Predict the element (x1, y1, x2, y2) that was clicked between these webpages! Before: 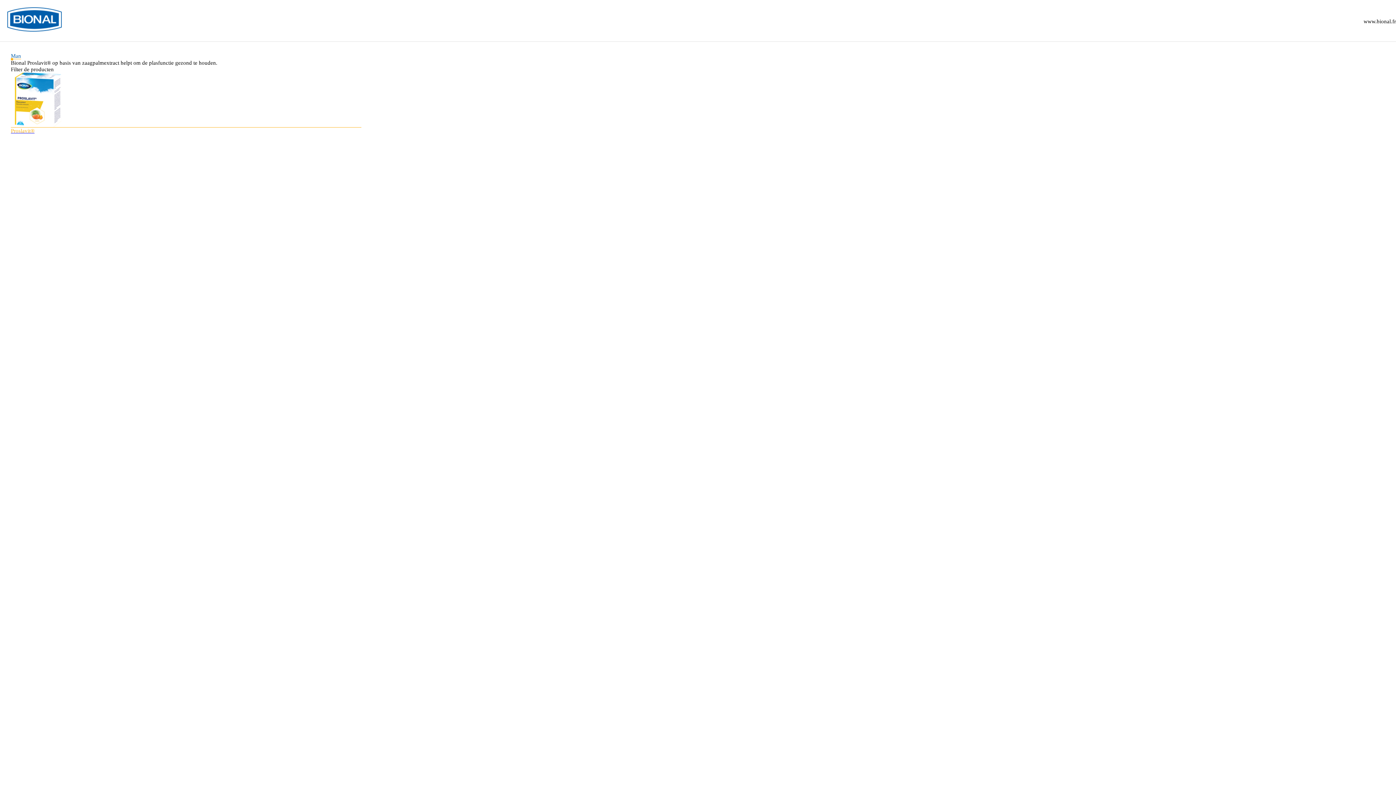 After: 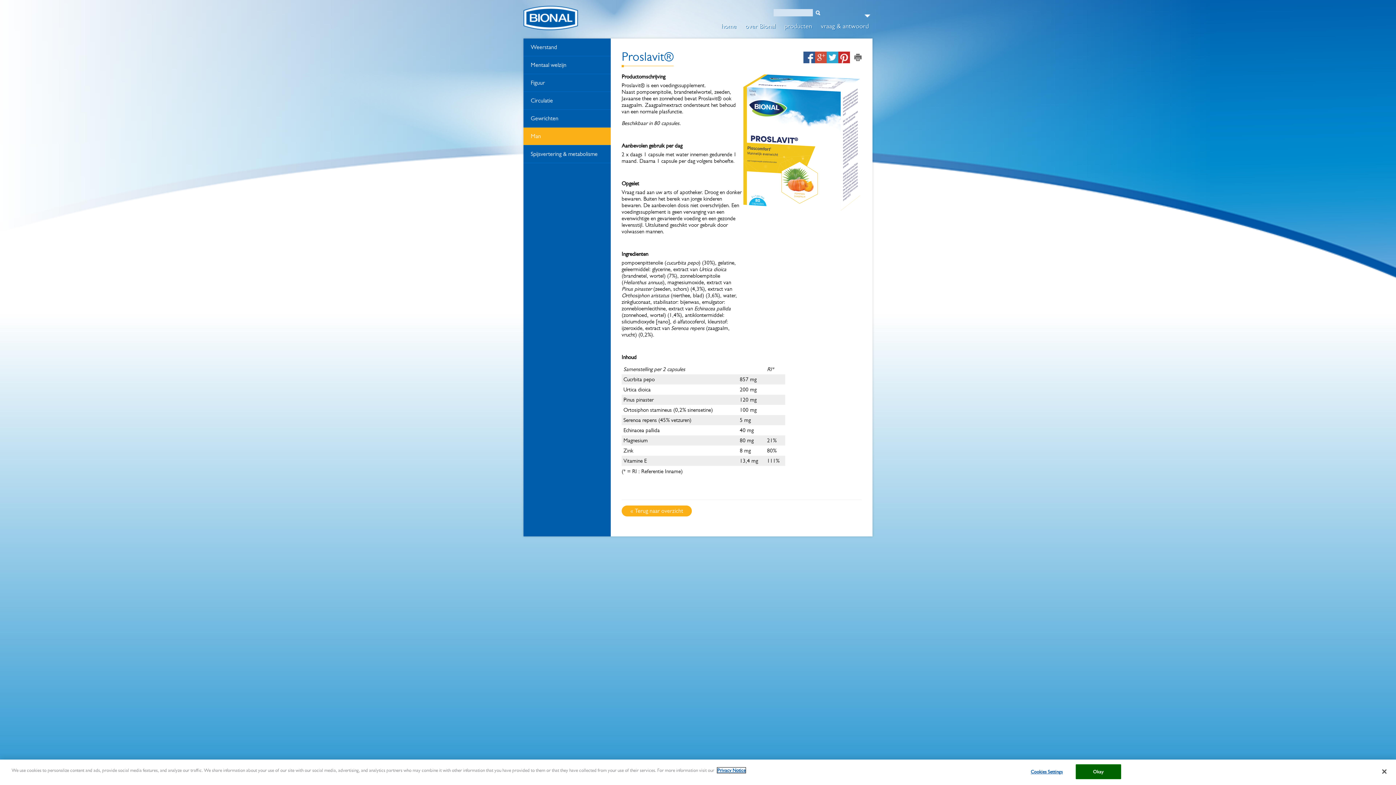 Action: label: Proslavit® bbox: (10, 72, 361, 134)